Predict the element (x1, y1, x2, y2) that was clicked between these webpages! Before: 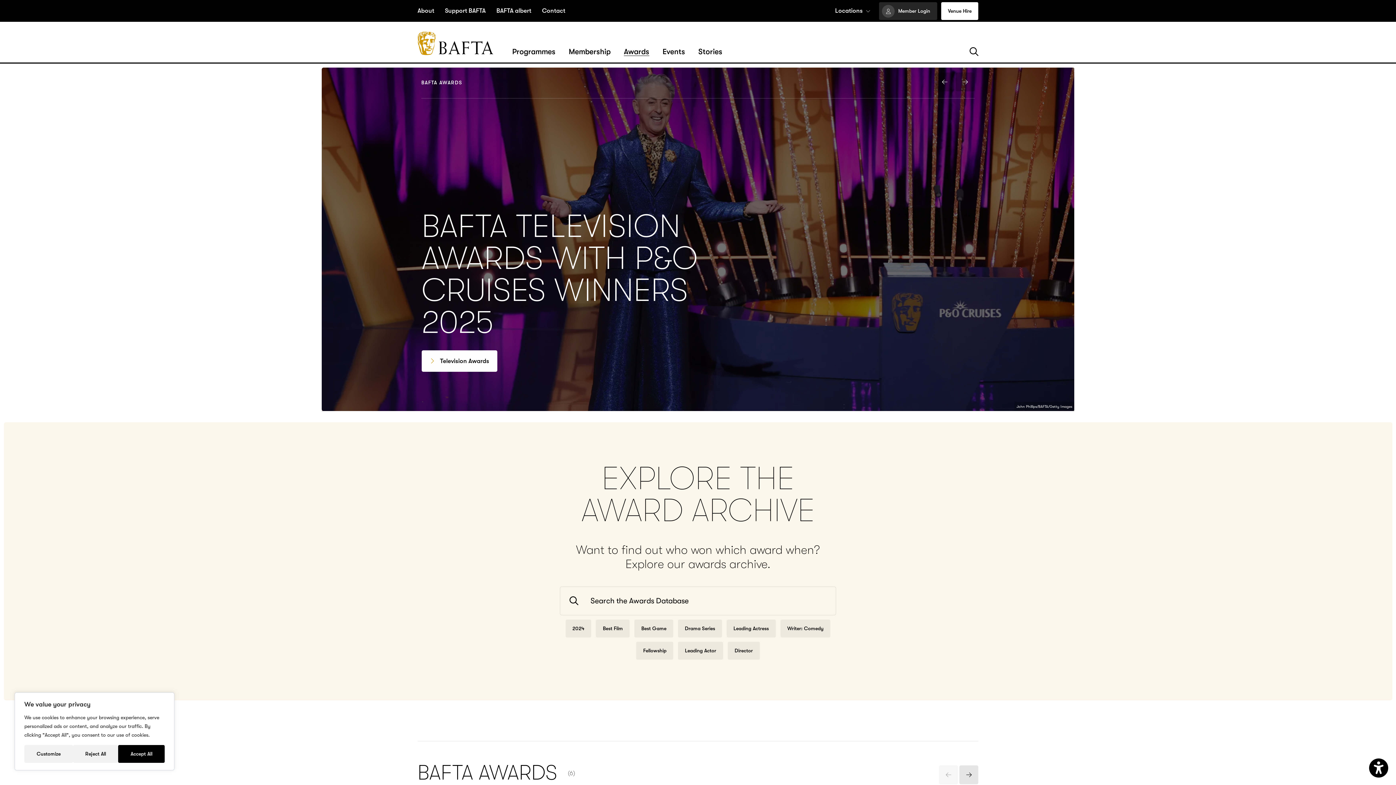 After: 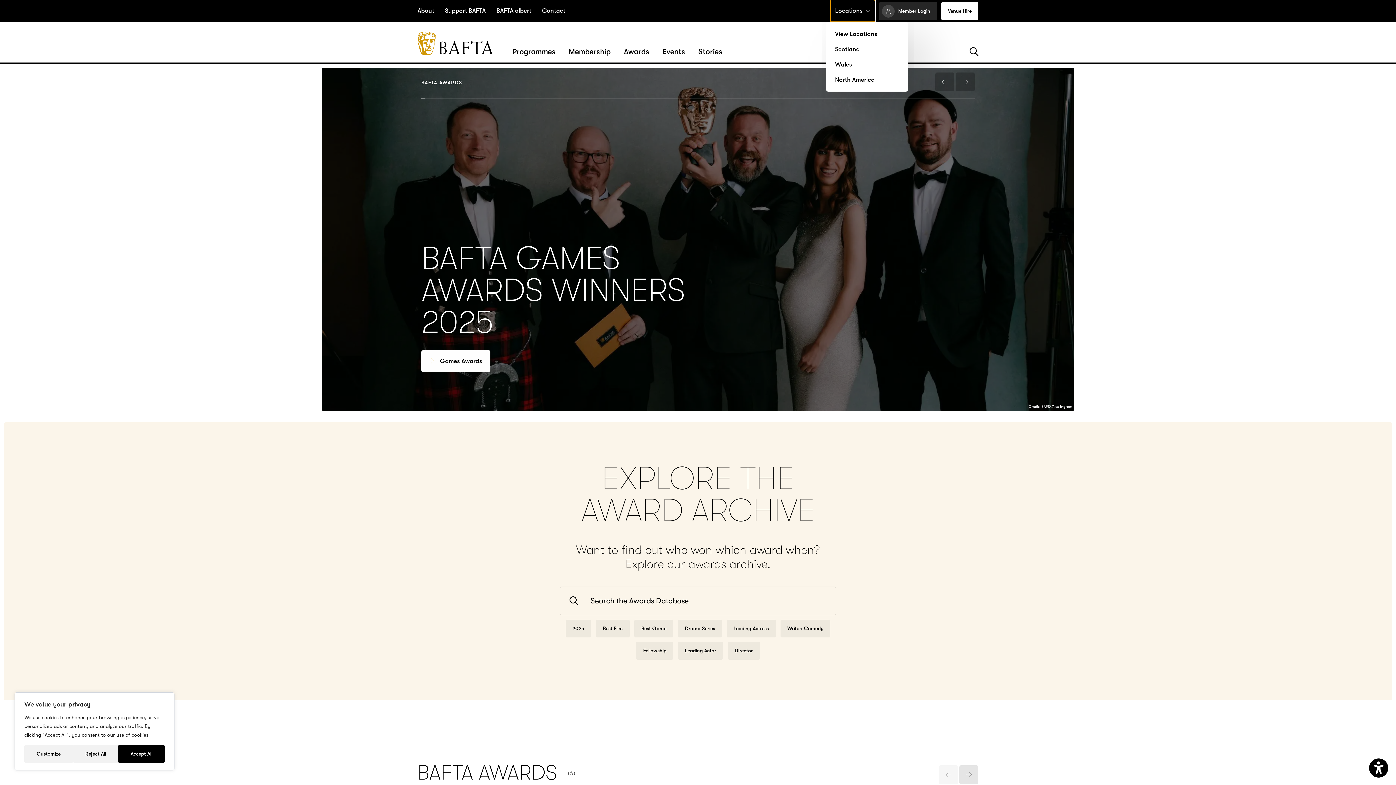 Action: bbox: (830, 0, 875, 21) label: Locations